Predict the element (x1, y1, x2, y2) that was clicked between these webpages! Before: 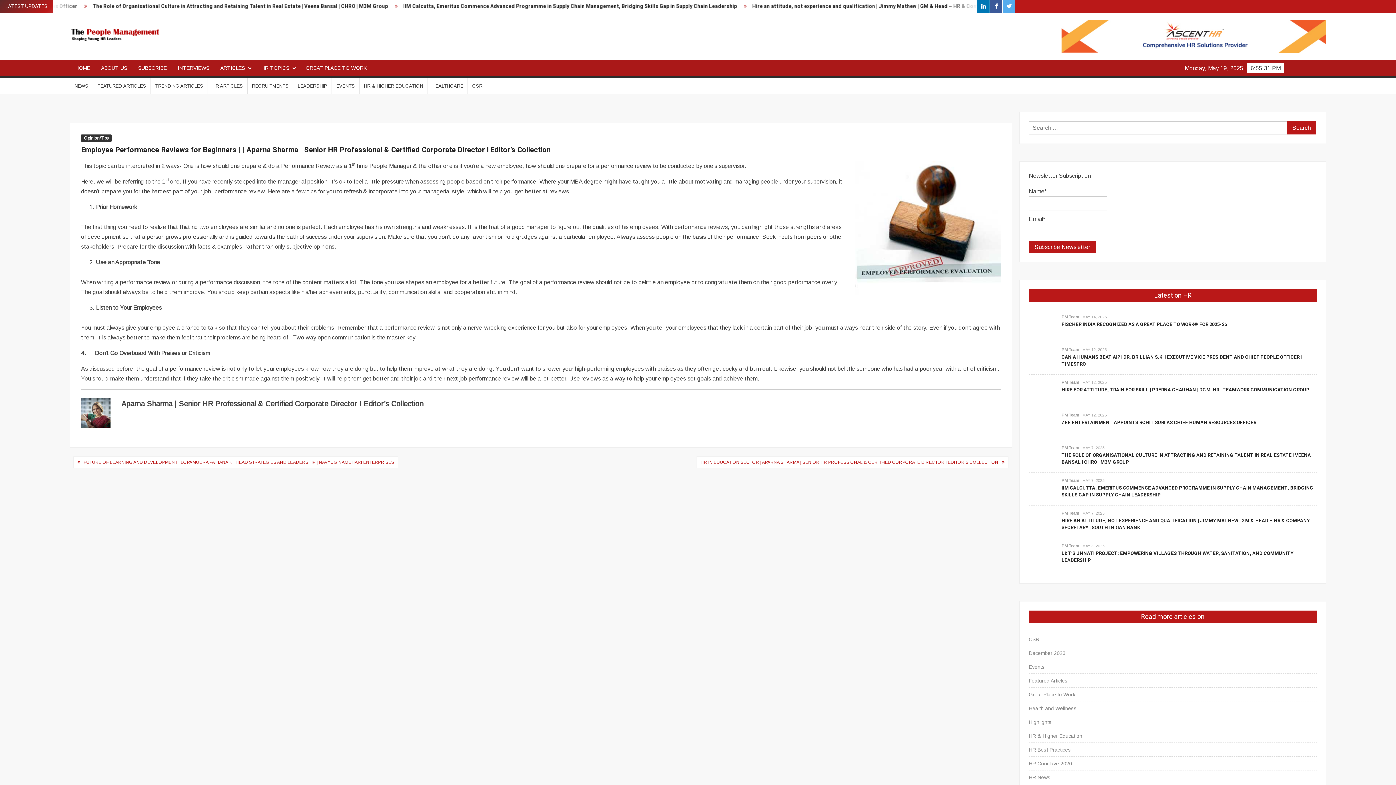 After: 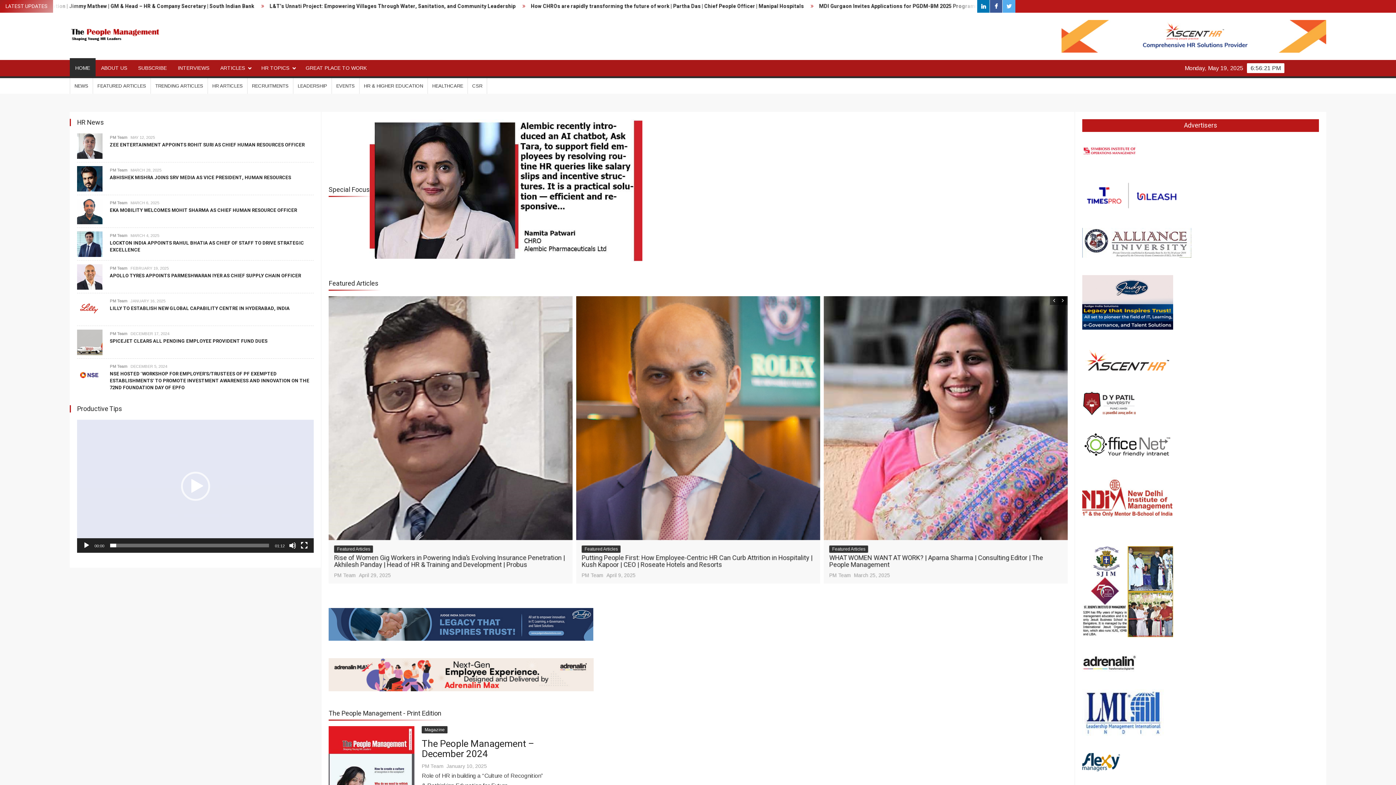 Action: bbox: (69, 60, 95, 76) label: HOME